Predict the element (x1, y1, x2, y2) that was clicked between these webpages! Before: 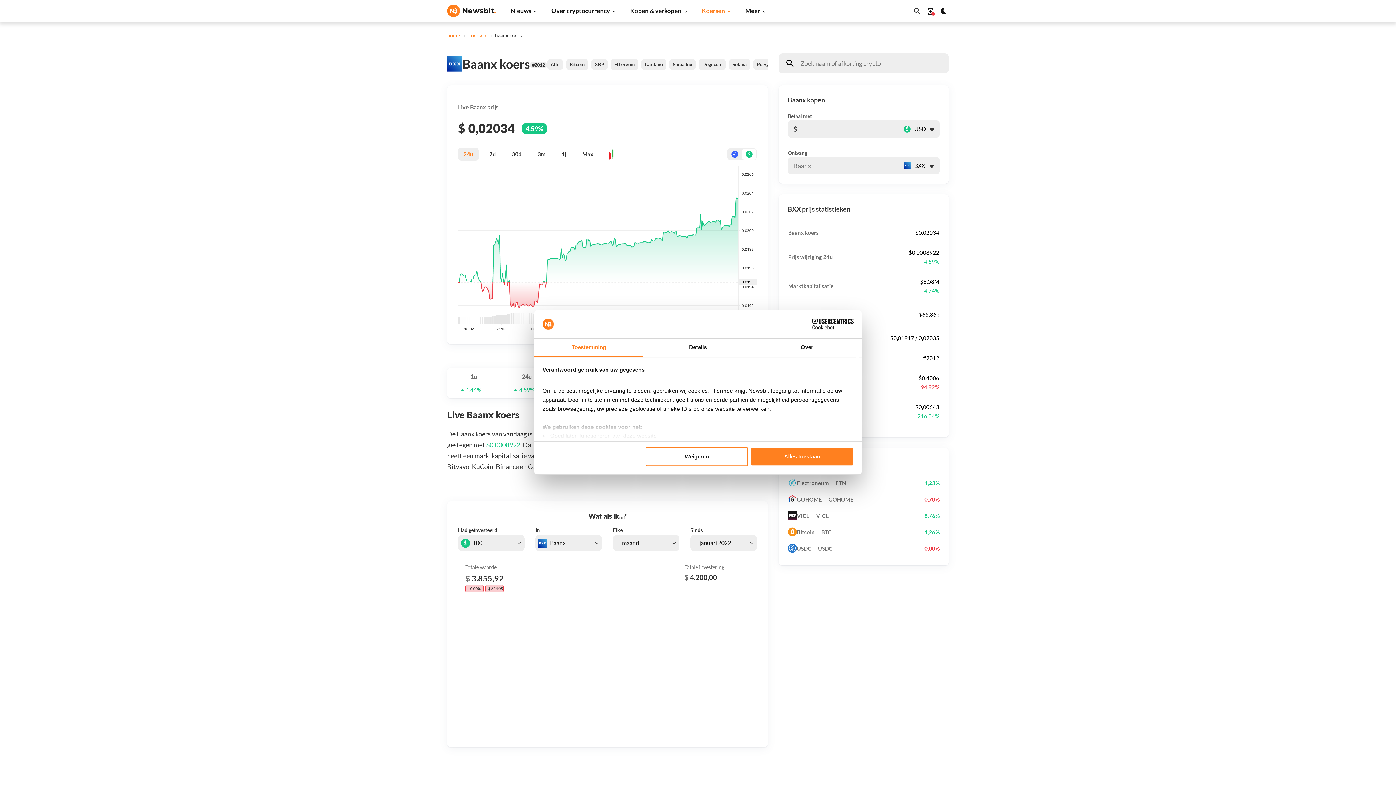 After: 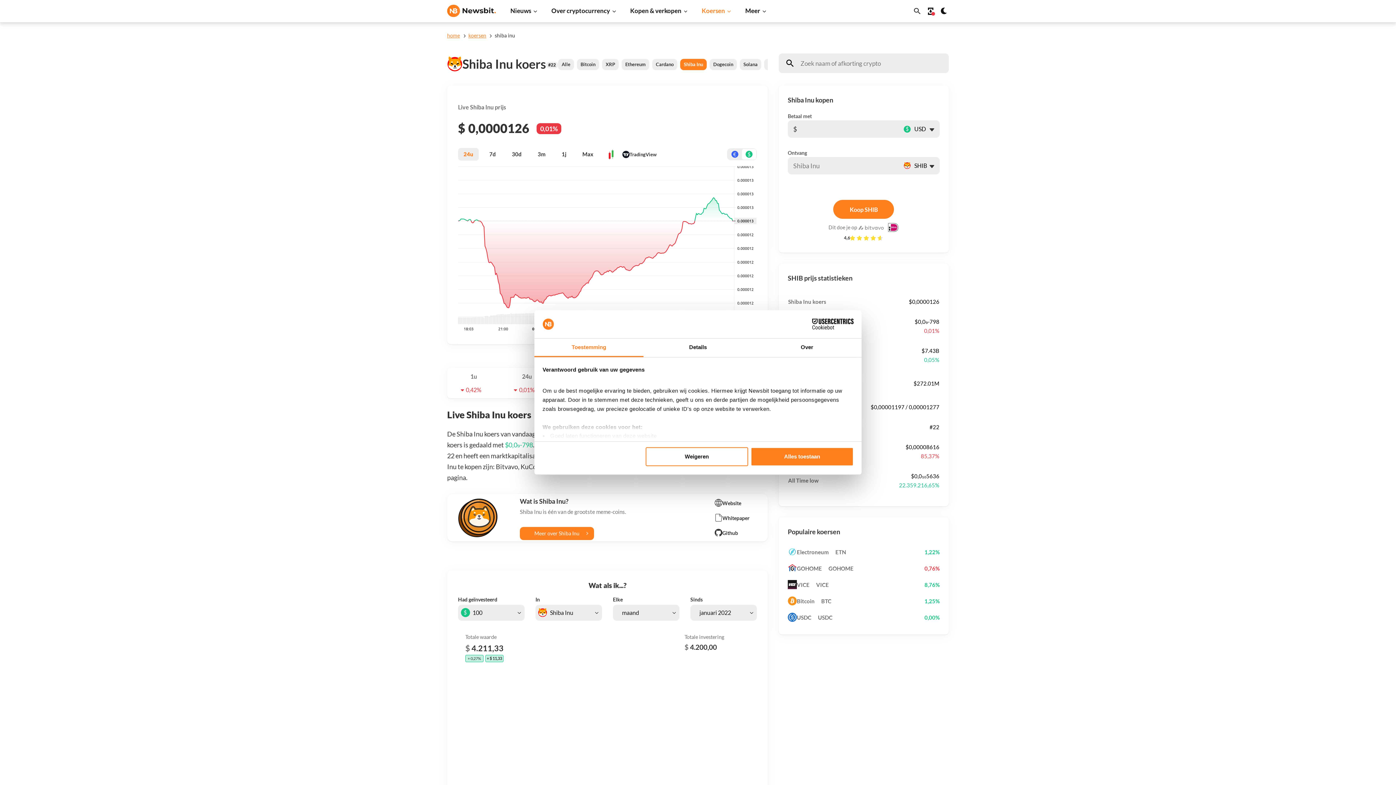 Action: label: Shiba Inu bbox: (669, 58, 696, 70)